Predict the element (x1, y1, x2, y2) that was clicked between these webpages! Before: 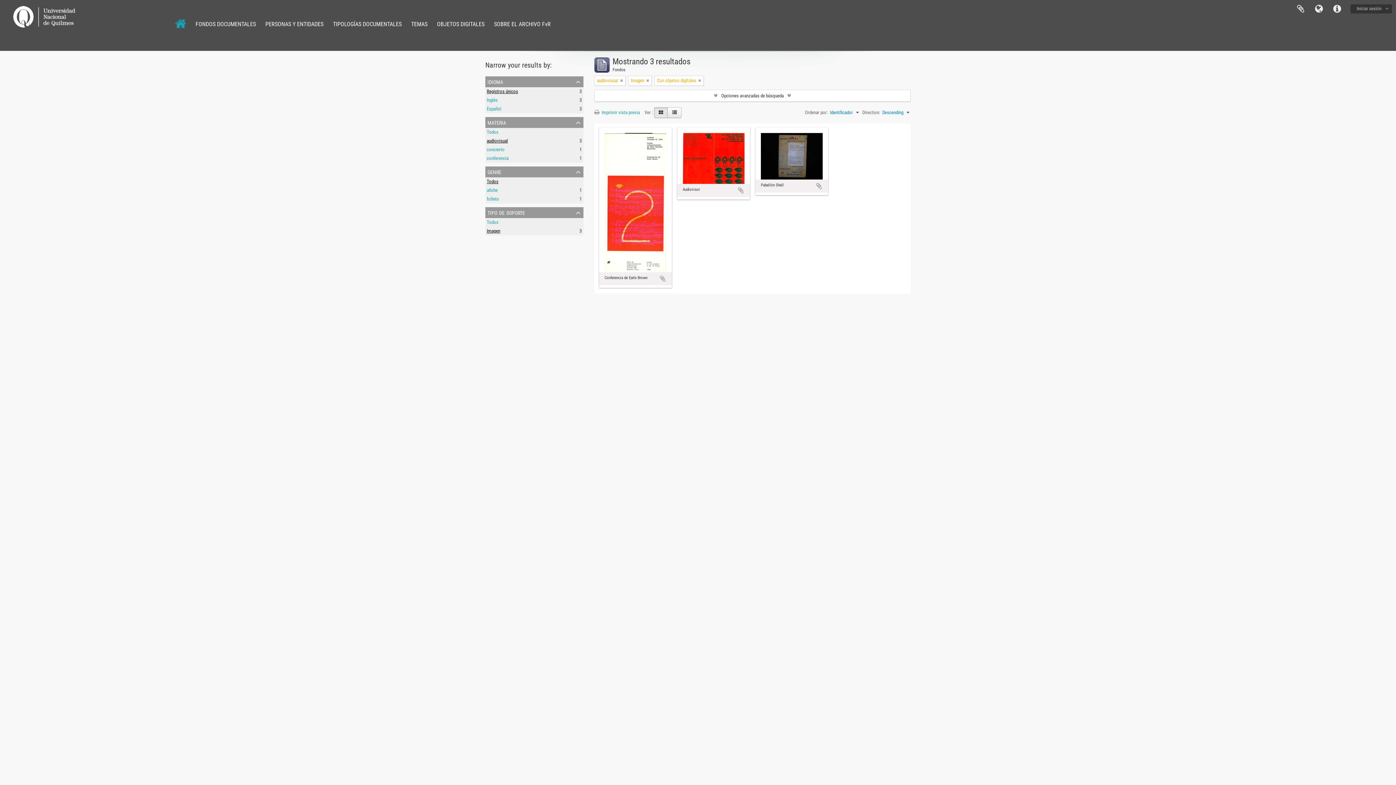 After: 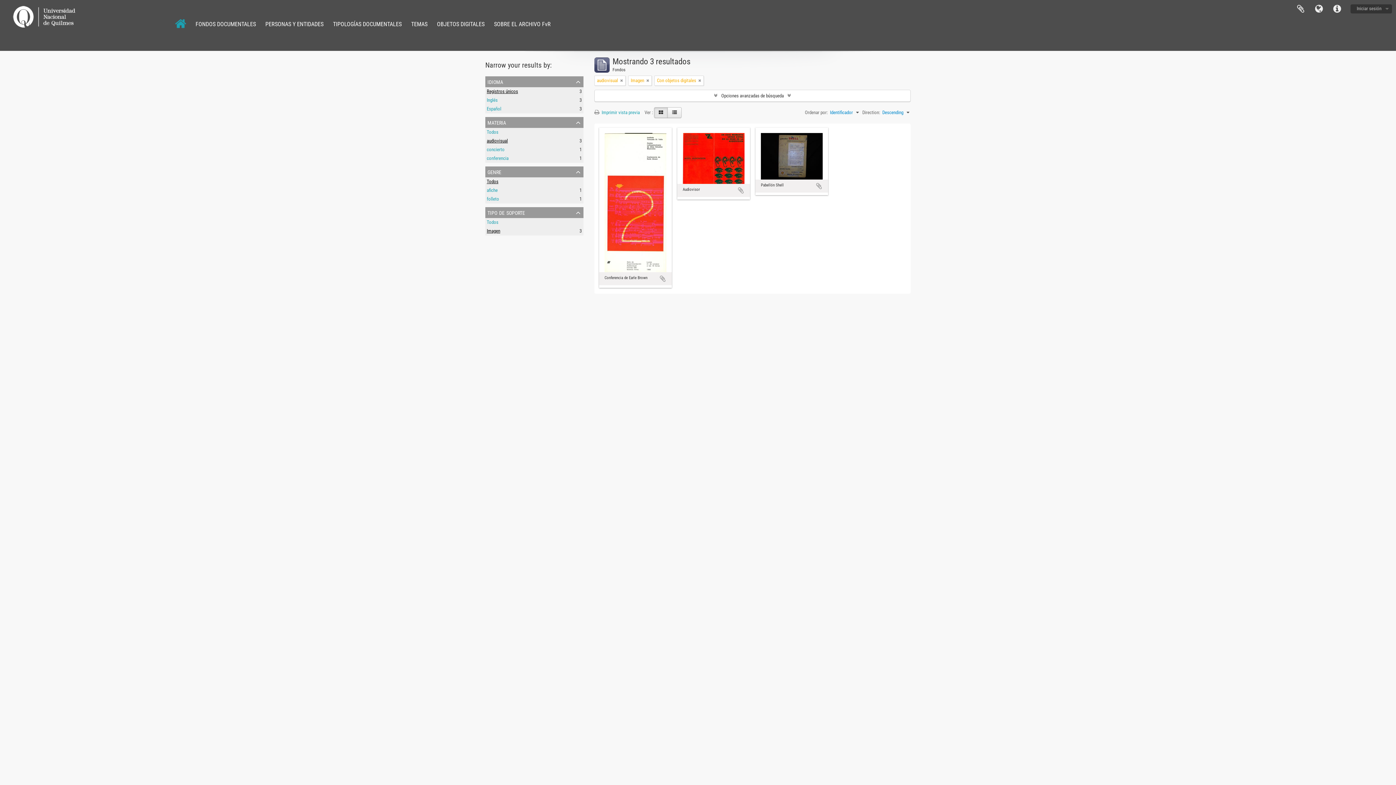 Action: bbox: (654, 107, 668, 118)